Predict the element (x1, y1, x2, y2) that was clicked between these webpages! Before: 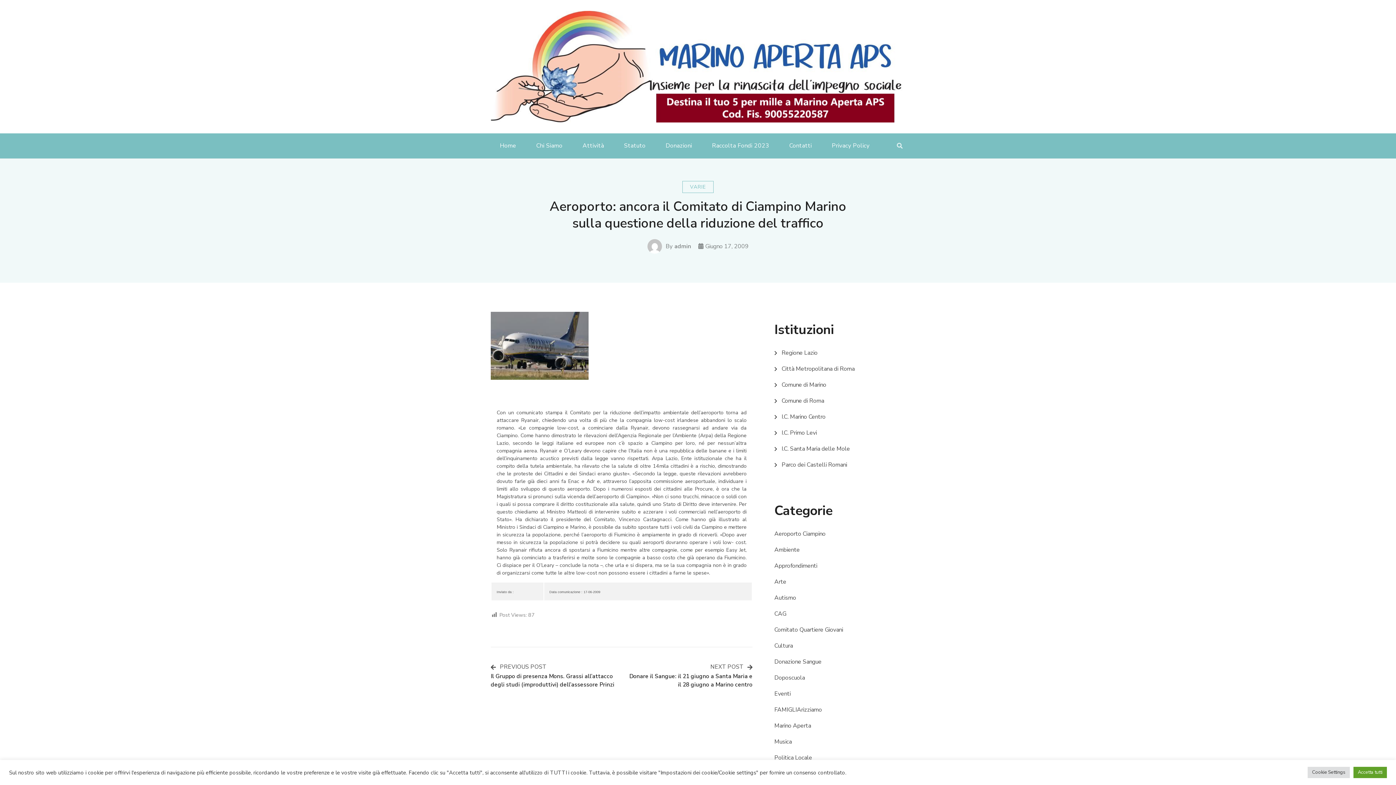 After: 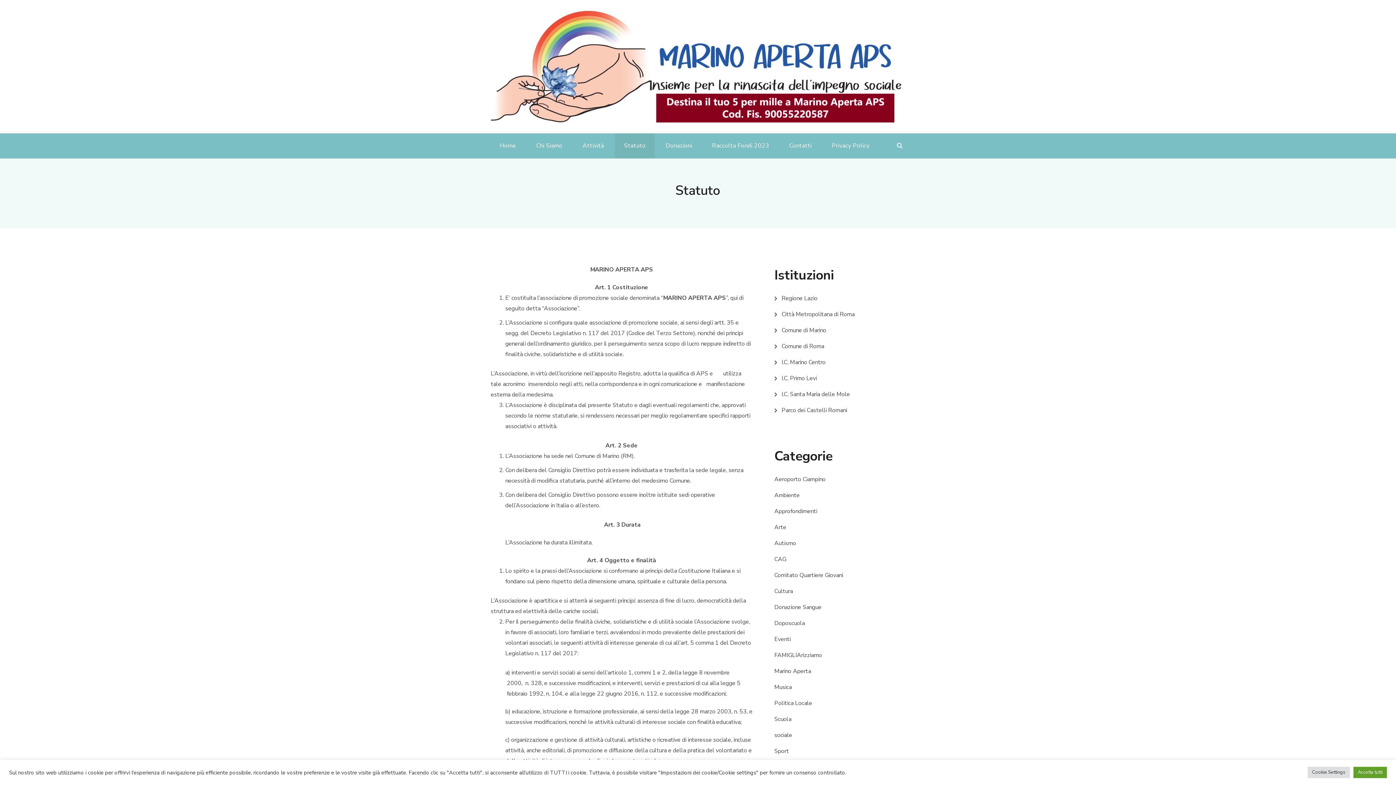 Action: label: Statuto bbox: (615, 133, 654, 158)